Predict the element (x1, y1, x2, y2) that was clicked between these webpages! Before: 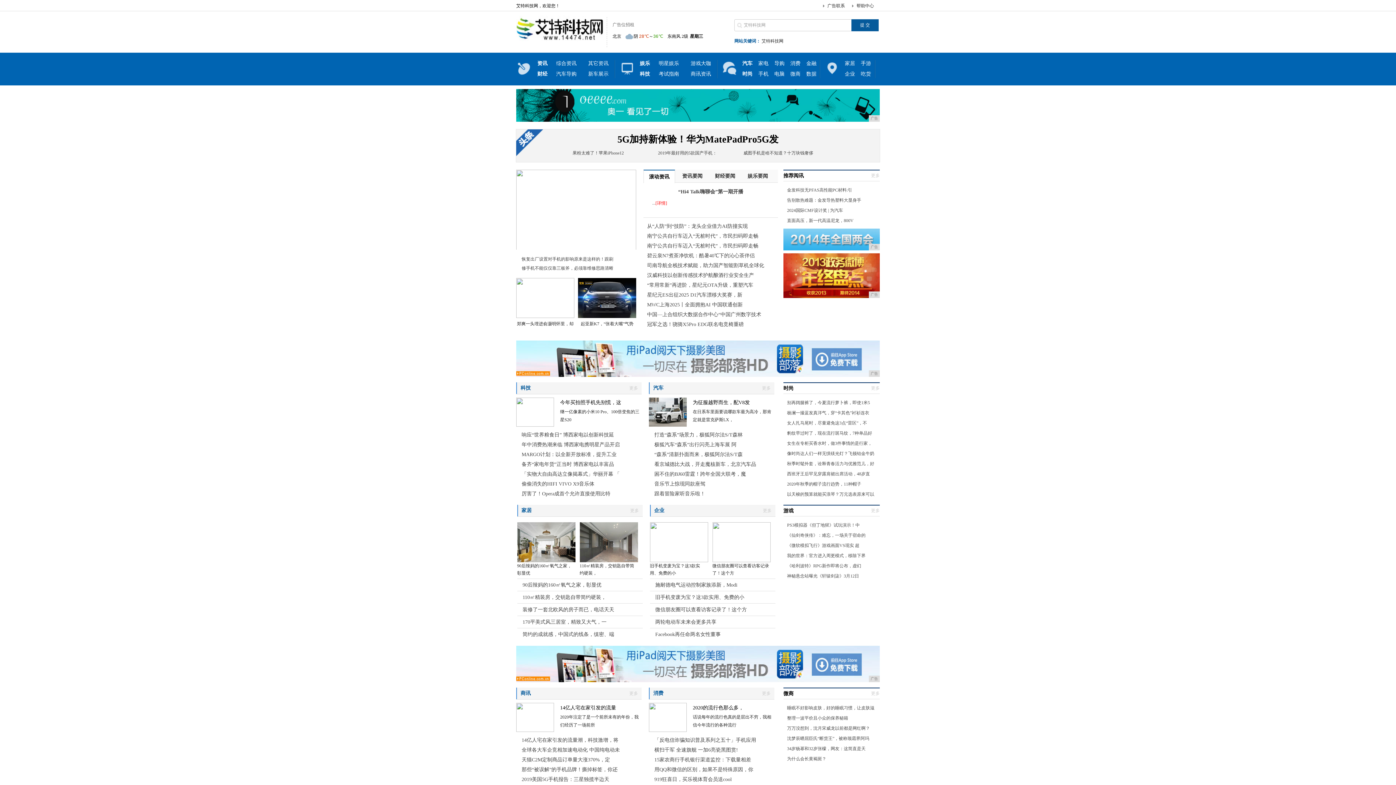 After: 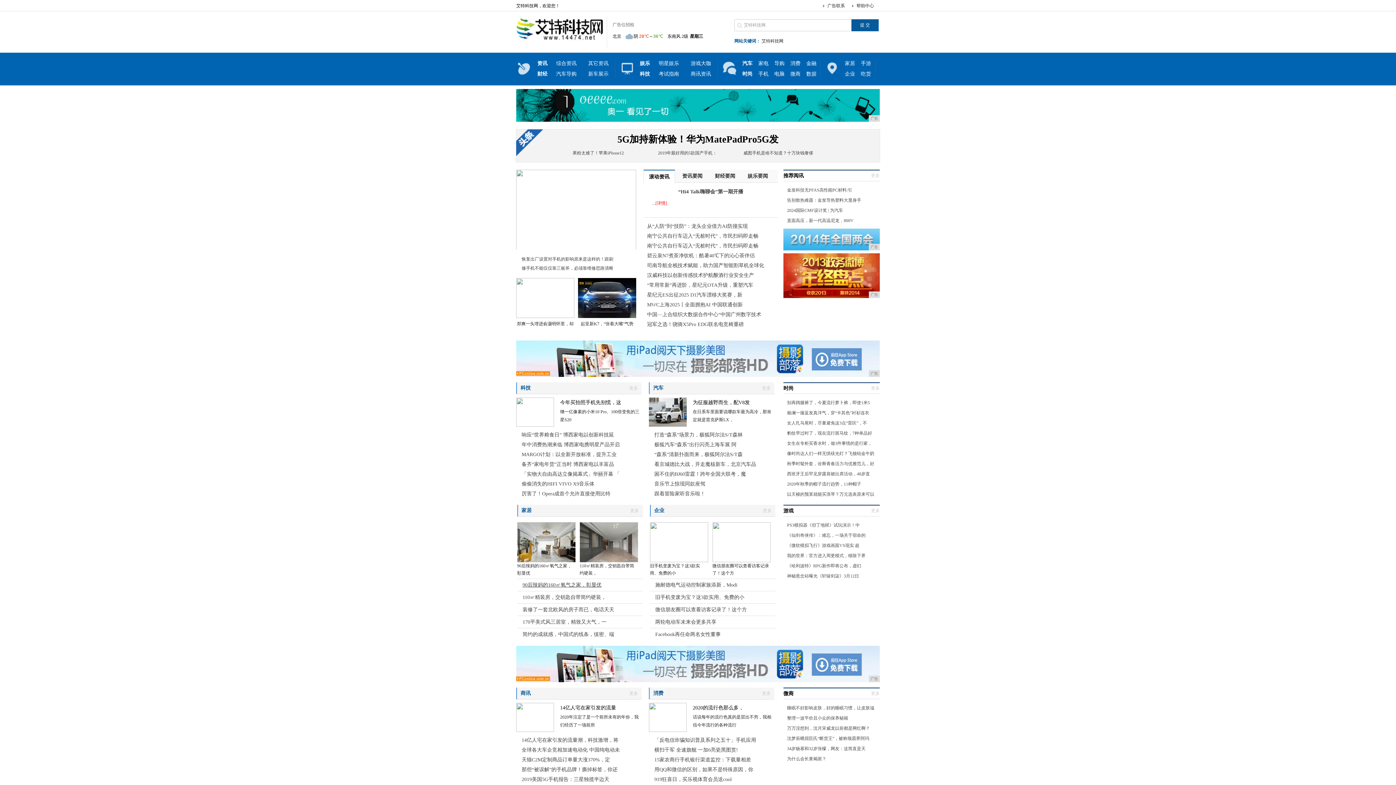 Action: label: 90后辣妈的160㎡氧气之家，彰显优 bbox: (522, 582, 601, 588)